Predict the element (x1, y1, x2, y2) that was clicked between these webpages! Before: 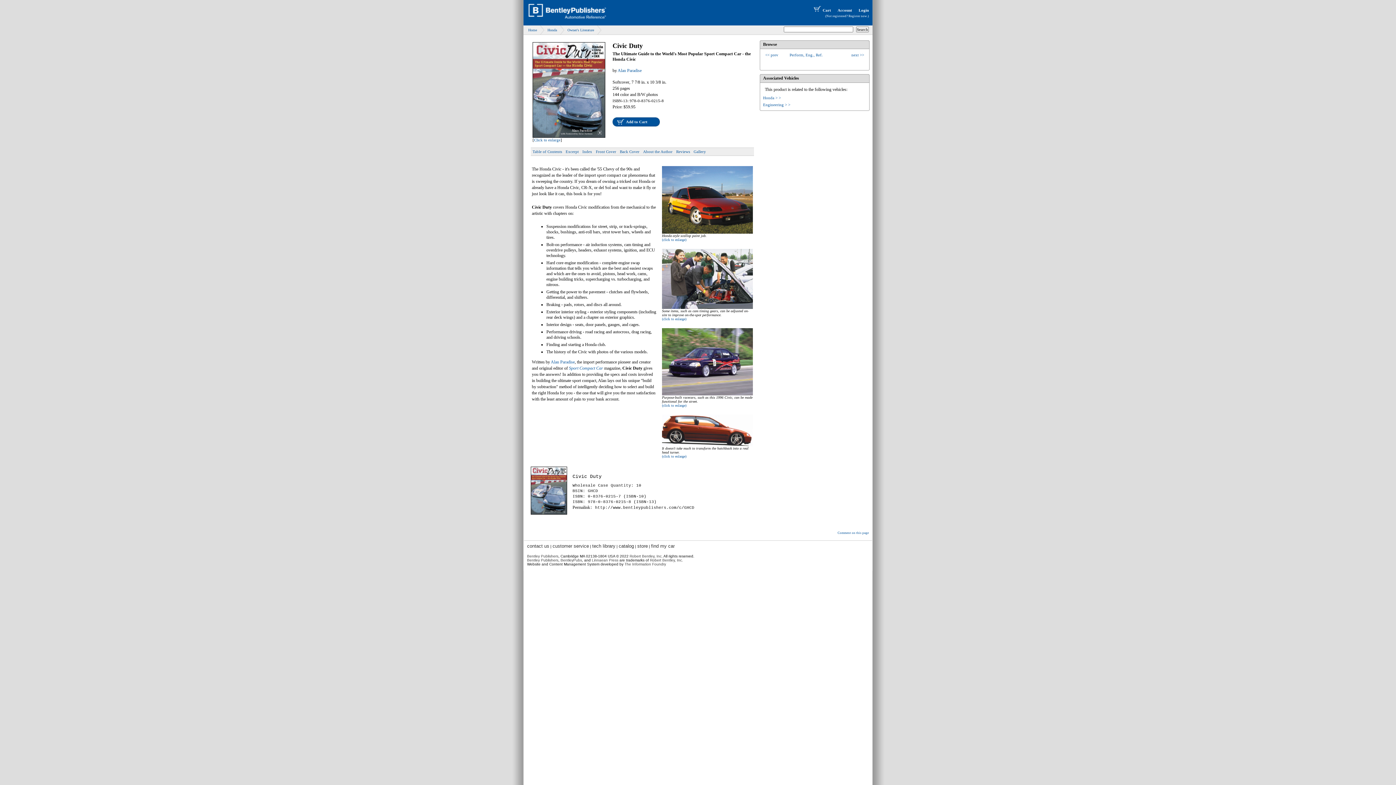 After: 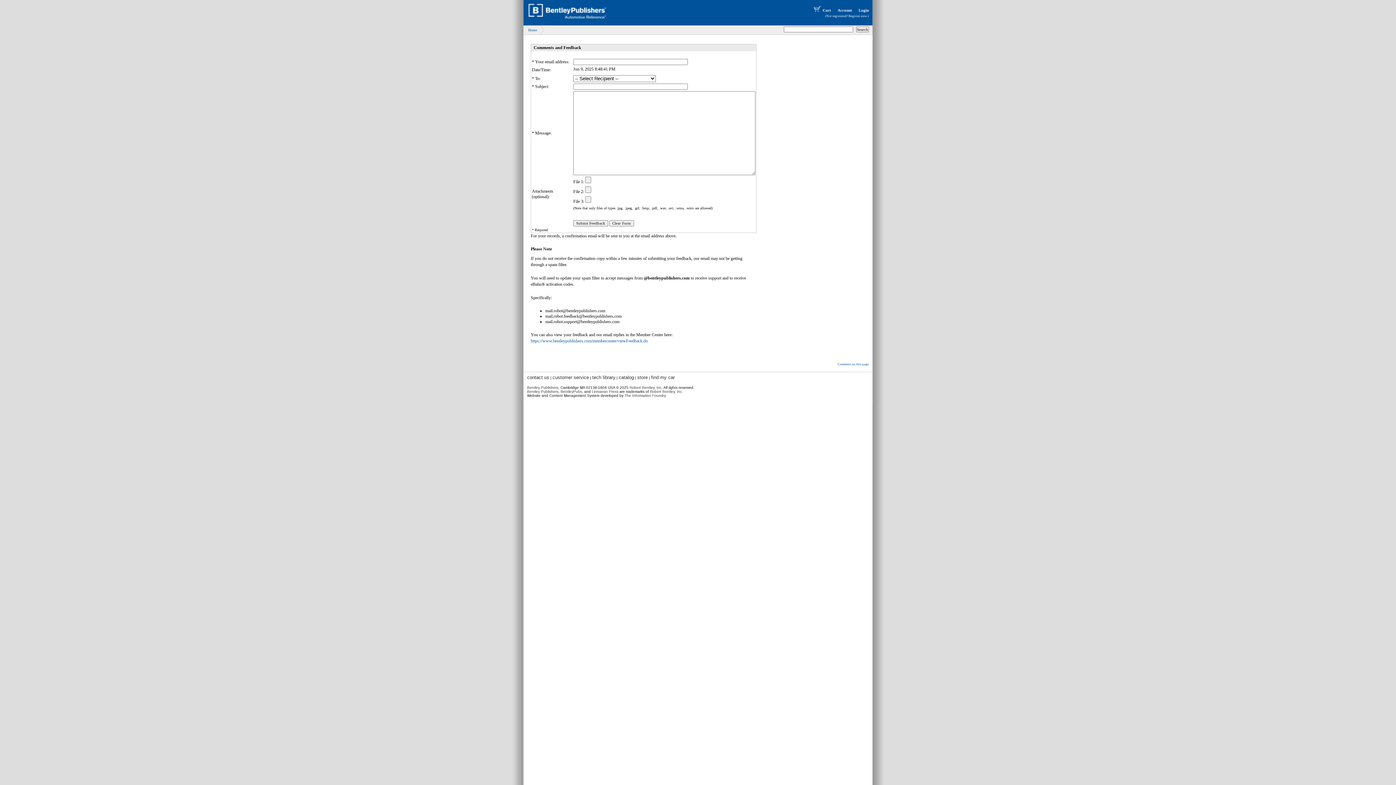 Action: label: Comment on this page bbox: (837, 531, 869, 534)